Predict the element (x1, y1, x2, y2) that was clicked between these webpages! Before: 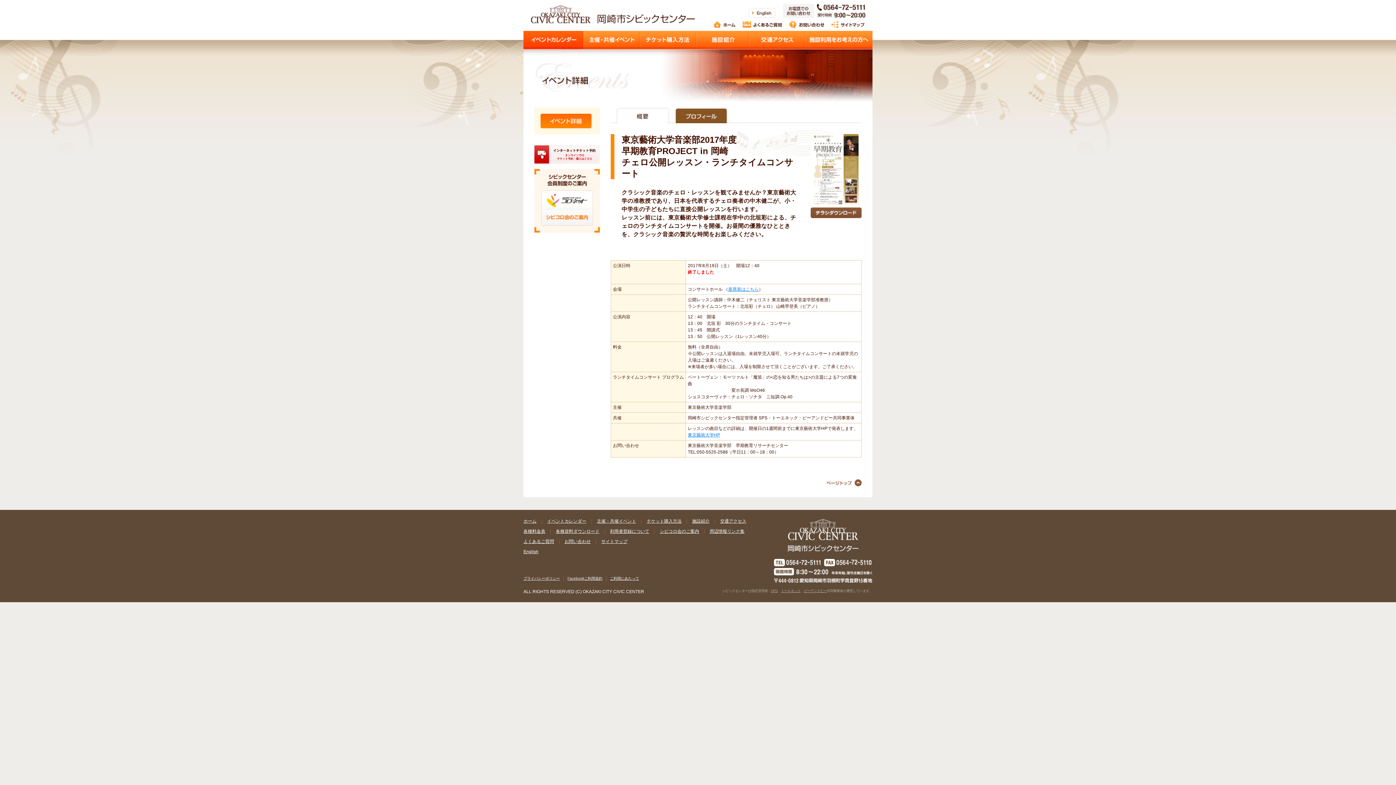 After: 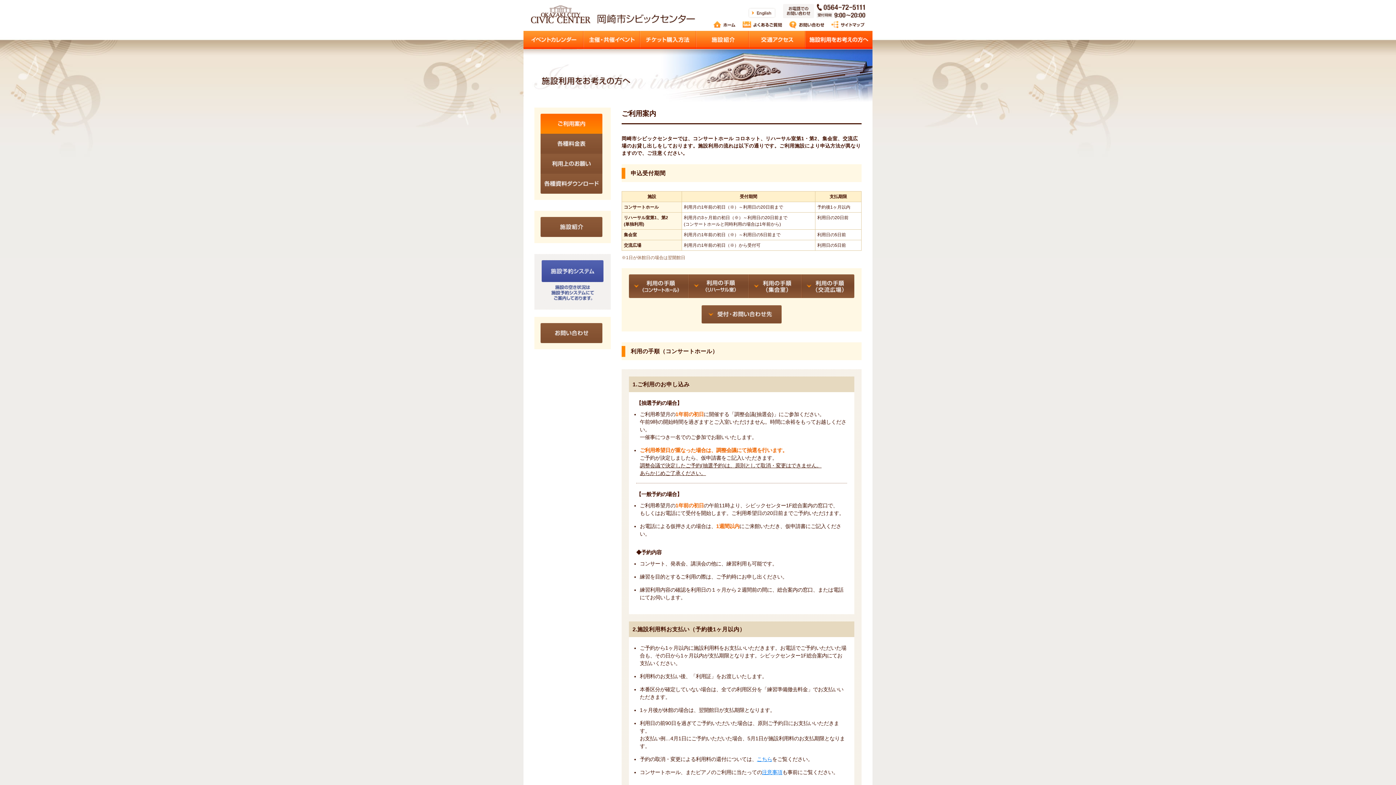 Action: label: 施設利用をお考えの方へ bbox: (805, 30, 872, 49)